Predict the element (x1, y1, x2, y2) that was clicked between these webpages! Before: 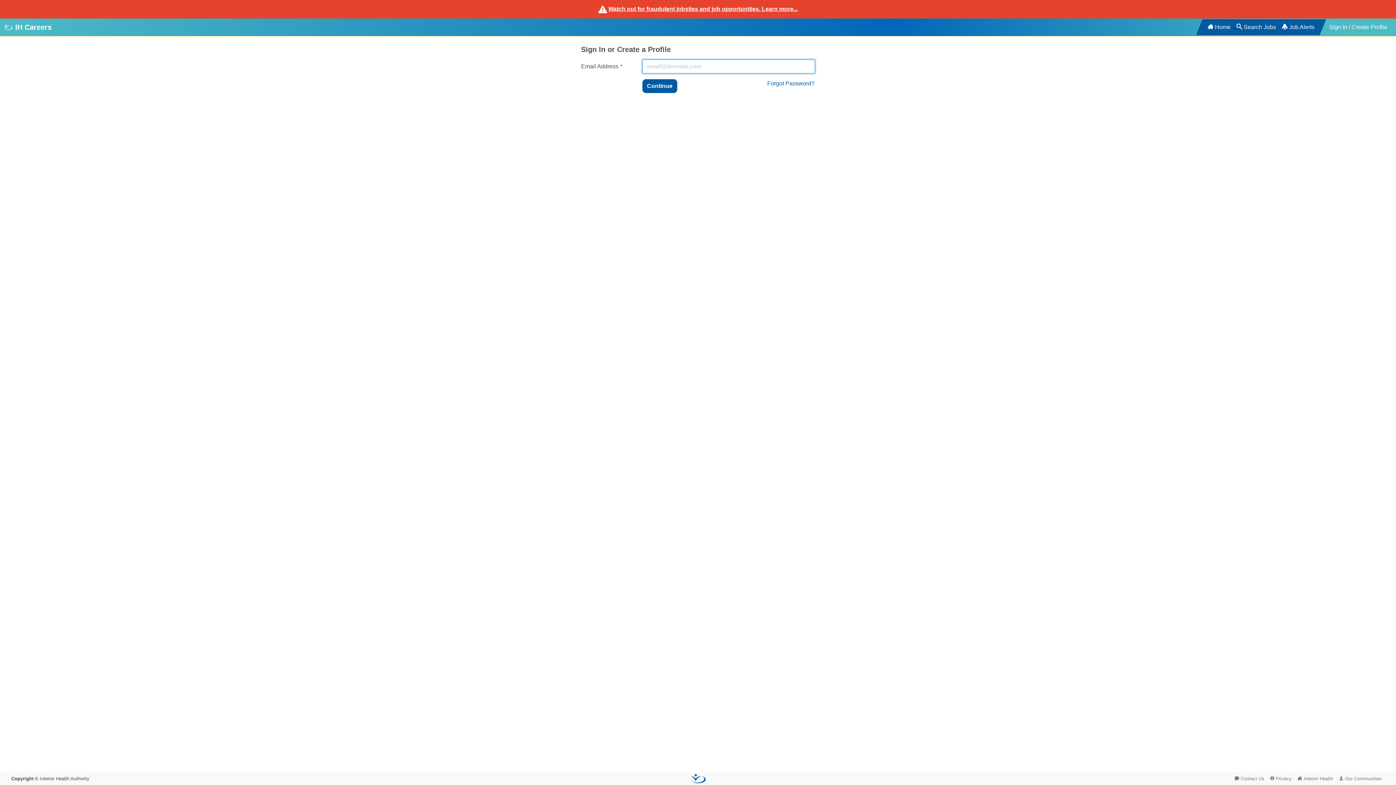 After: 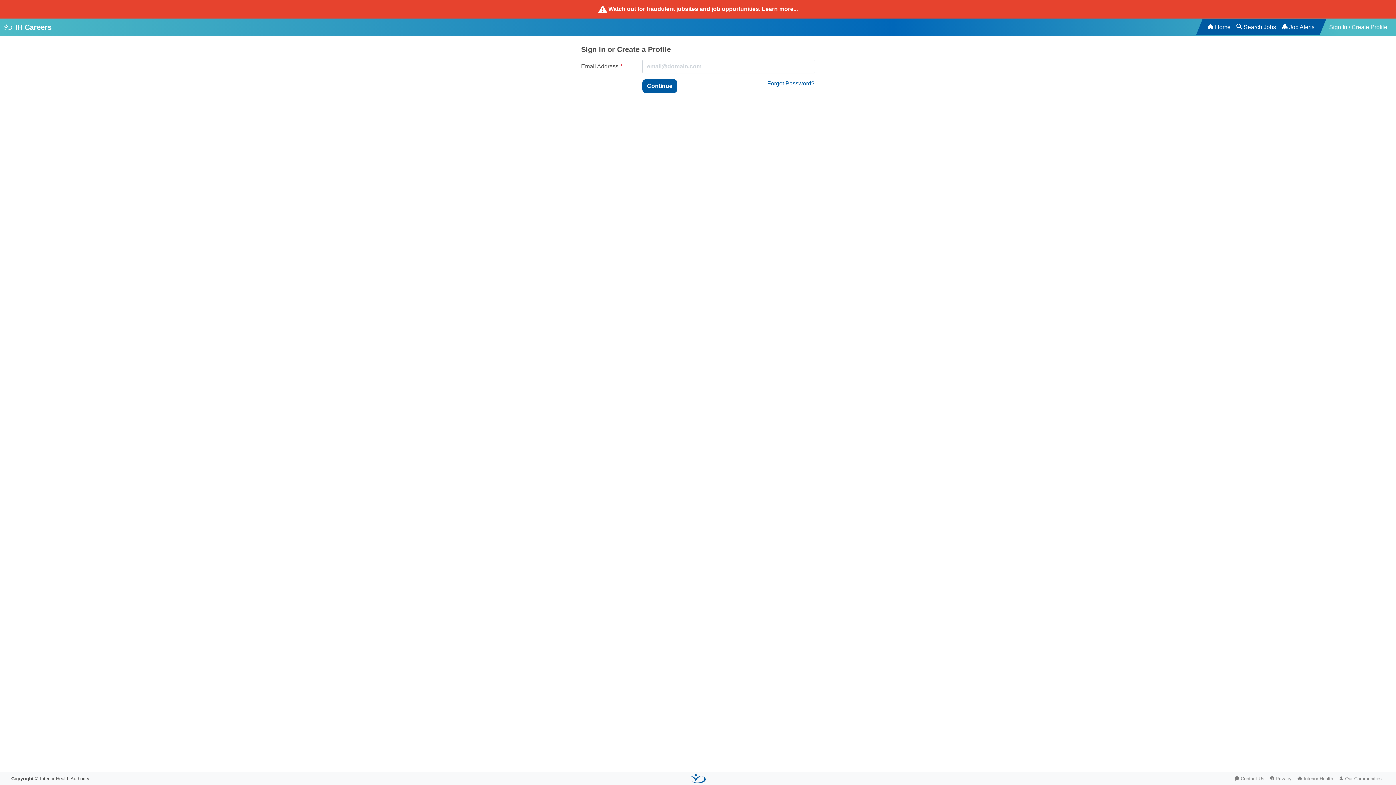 Action: bbox: (608, 5, 798, 12) label: Watch out for fraudulent jobsites and job opportunities. Learn more...